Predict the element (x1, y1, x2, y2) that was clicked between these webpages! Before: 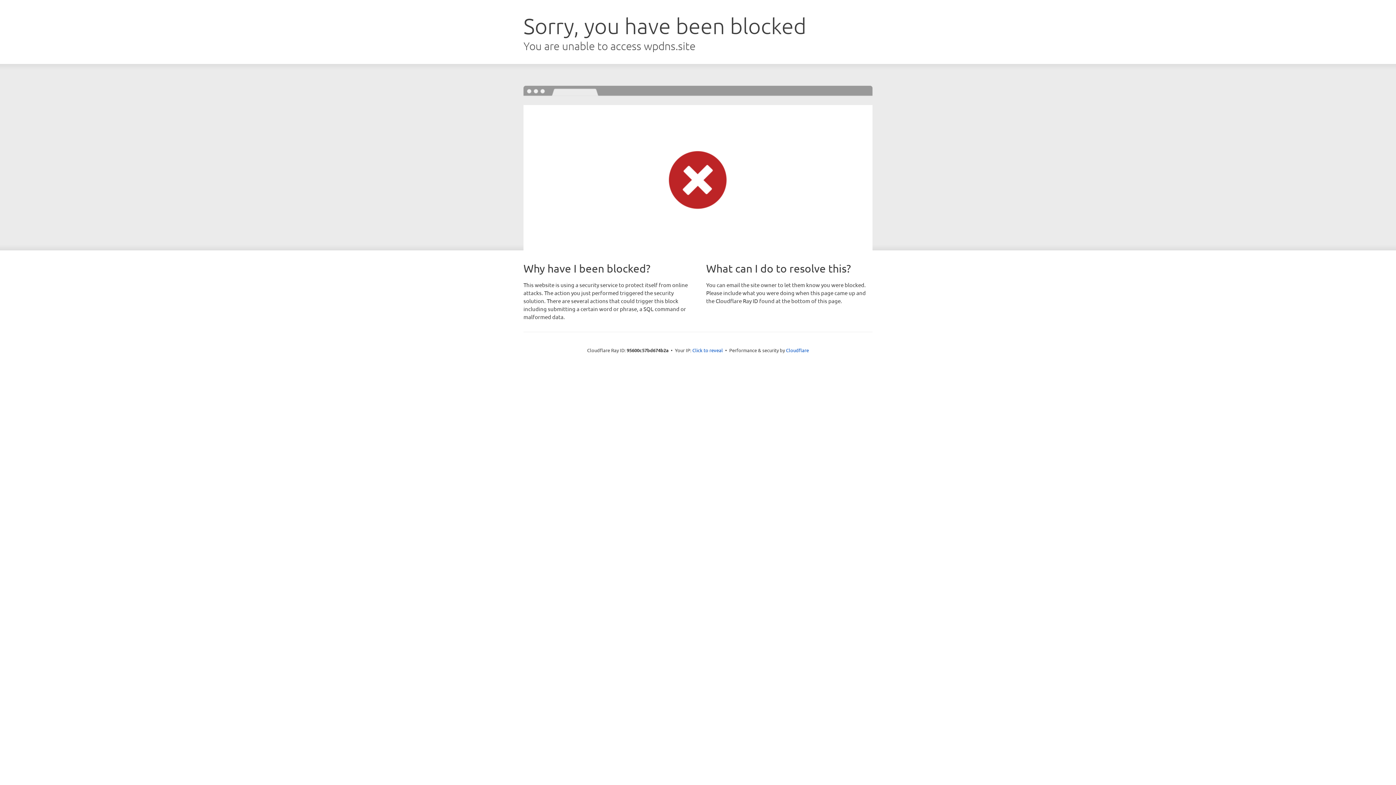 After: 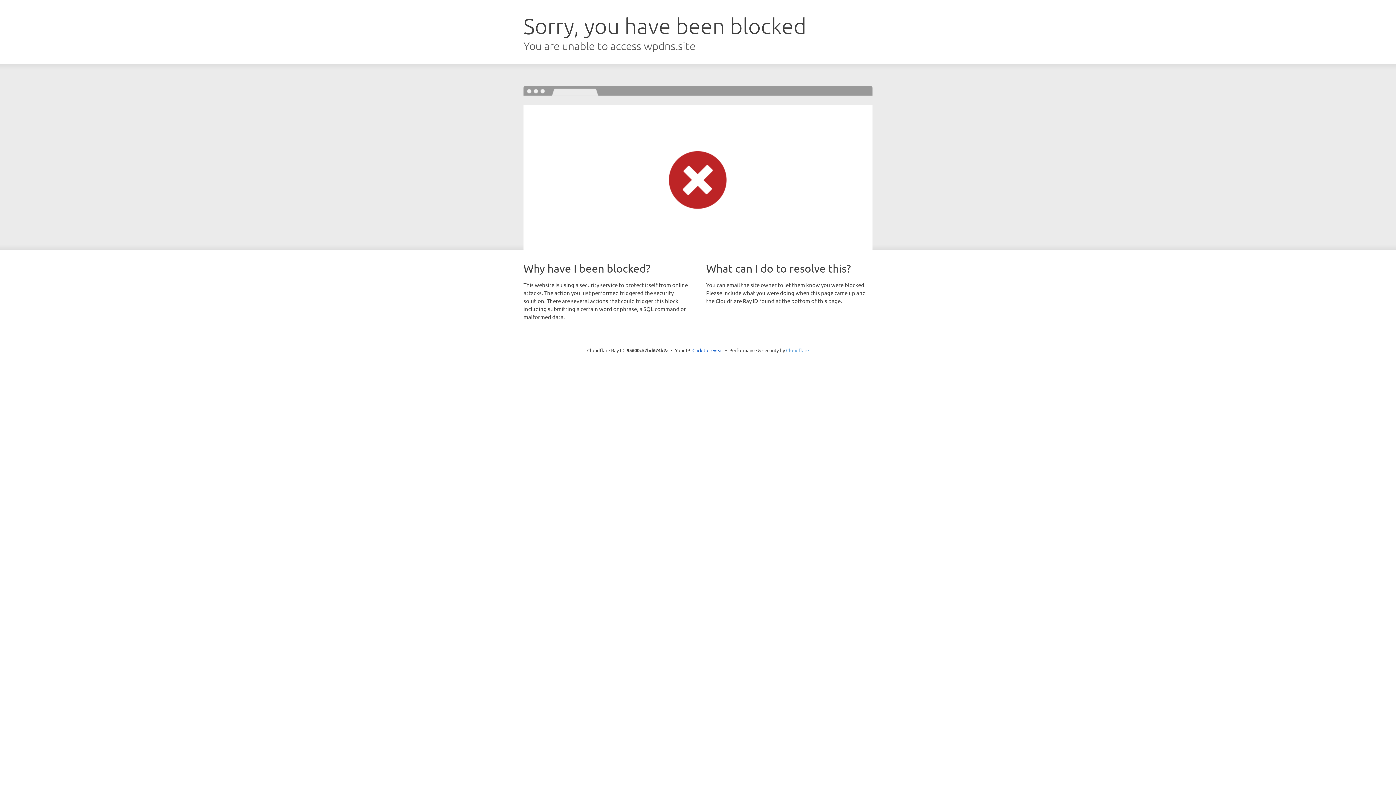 Action: bbox: (786, 347, 809, 353) label: Cloudflare